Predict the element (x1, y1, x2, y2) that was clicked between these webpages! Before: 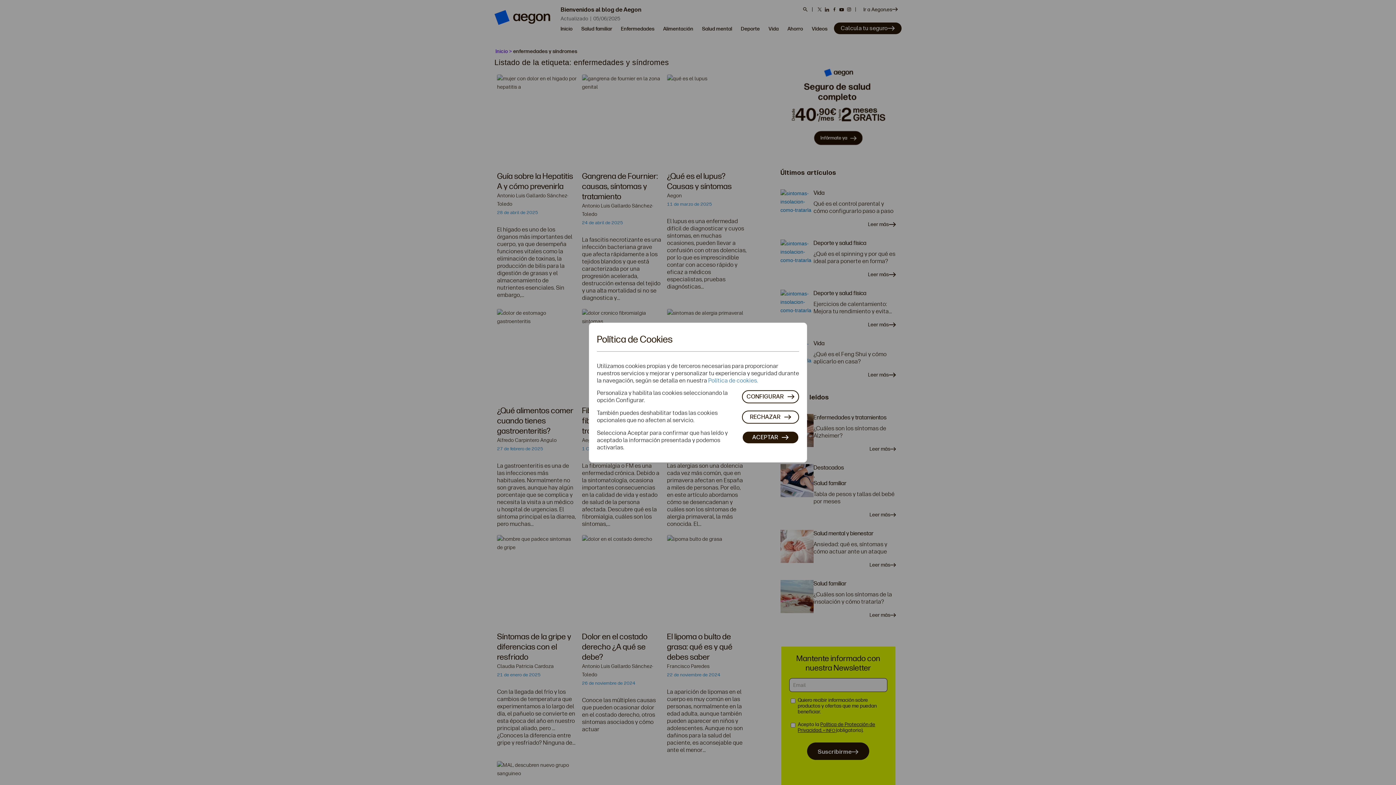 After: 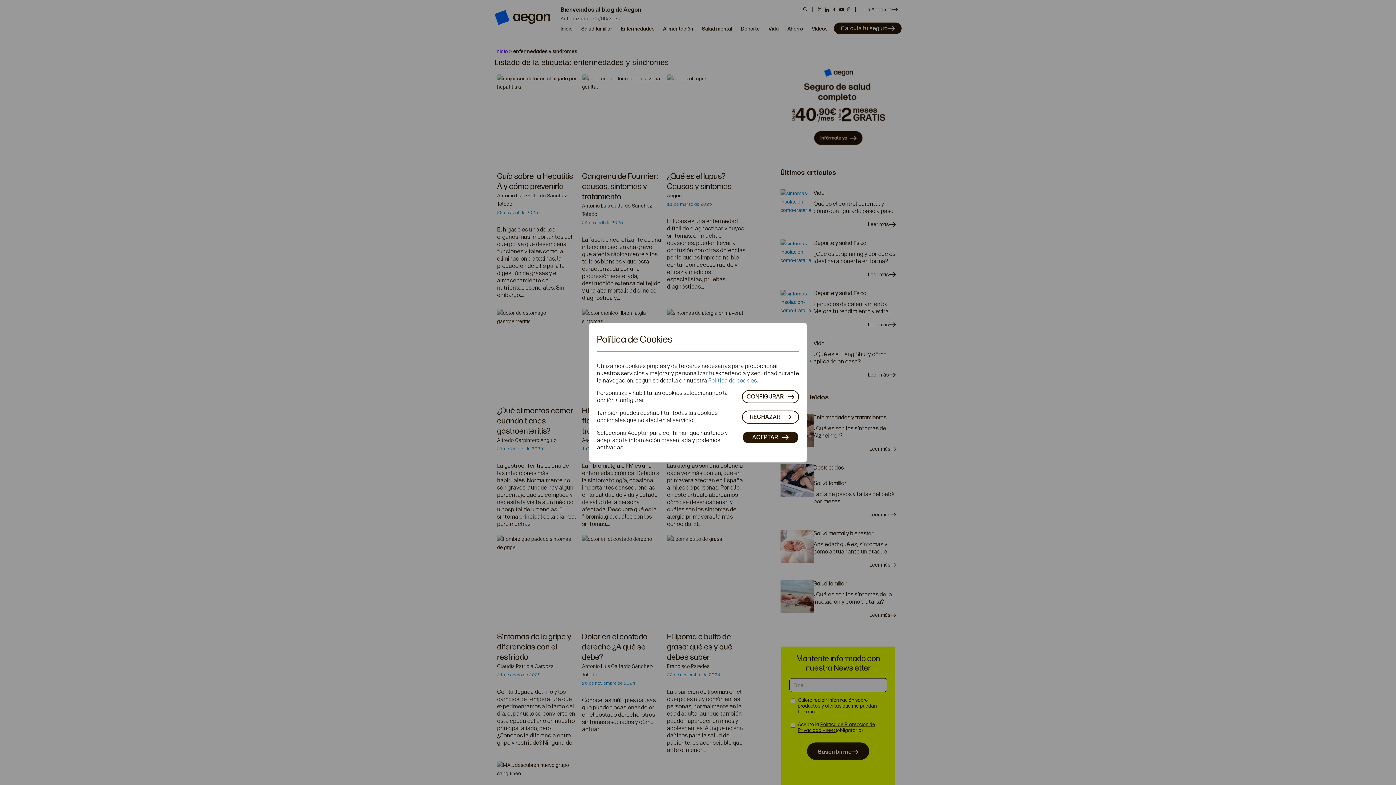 Action: label: Política de cookies. bbox: (708, 377, 758, 384)